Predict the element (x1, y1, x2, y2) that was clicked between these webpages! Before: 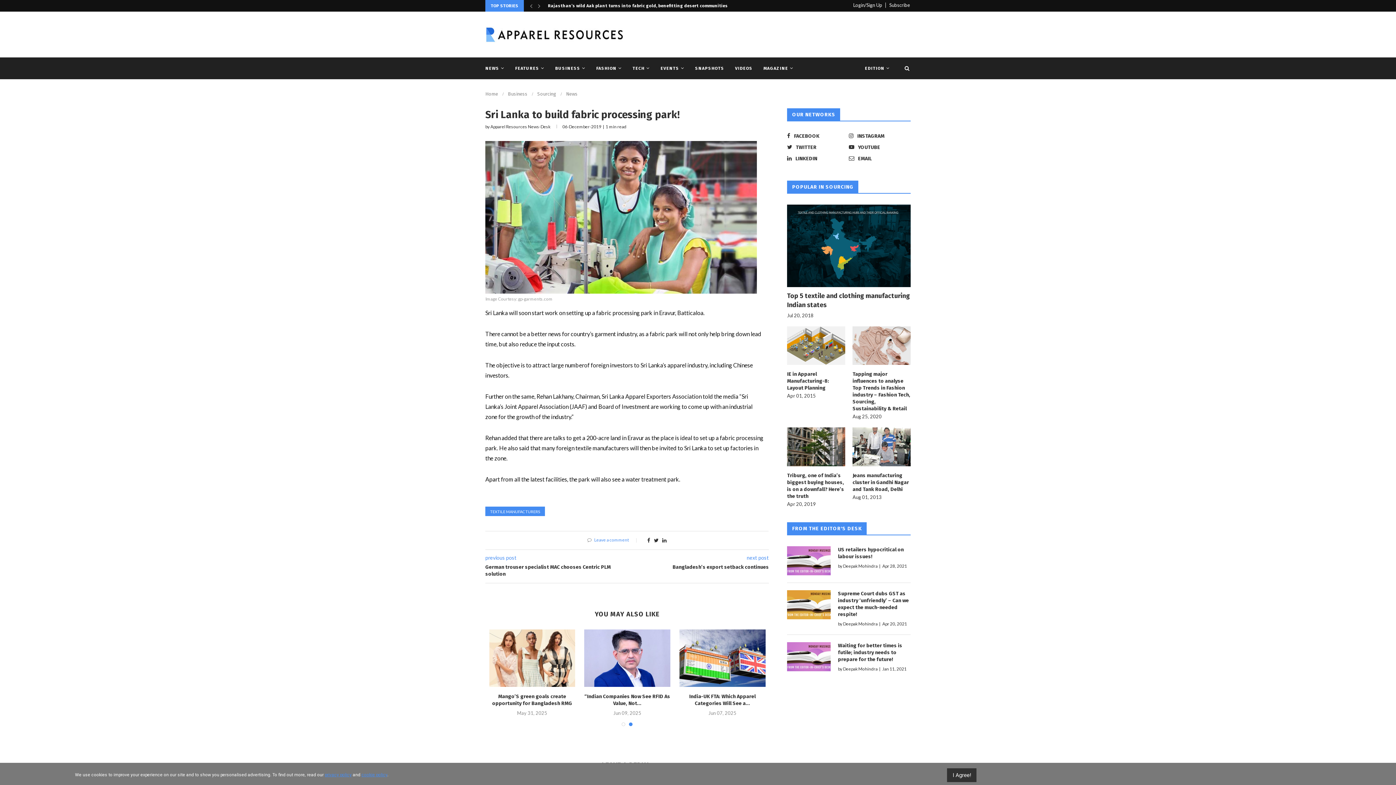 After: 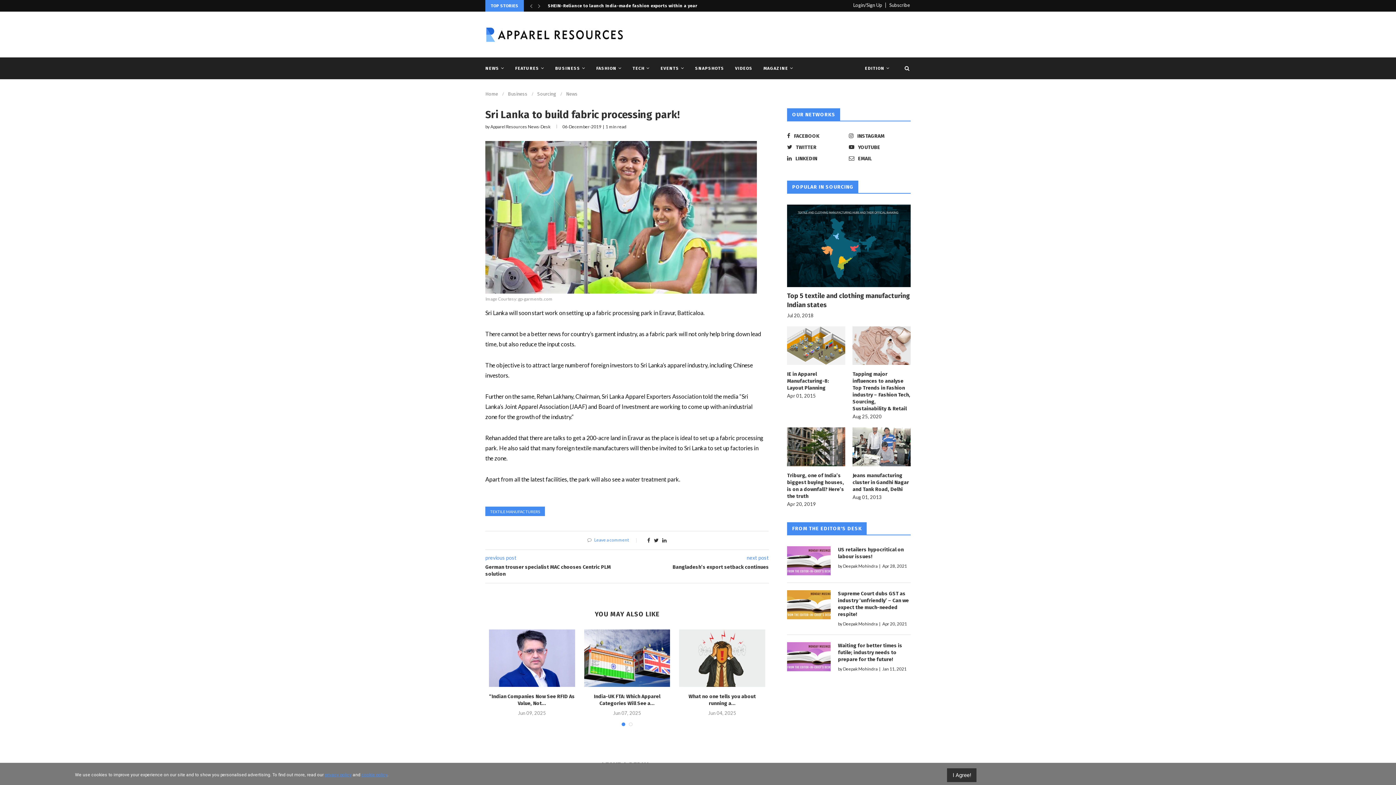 Action: bbox: (361, 772, 387, 777) label: cookie policy